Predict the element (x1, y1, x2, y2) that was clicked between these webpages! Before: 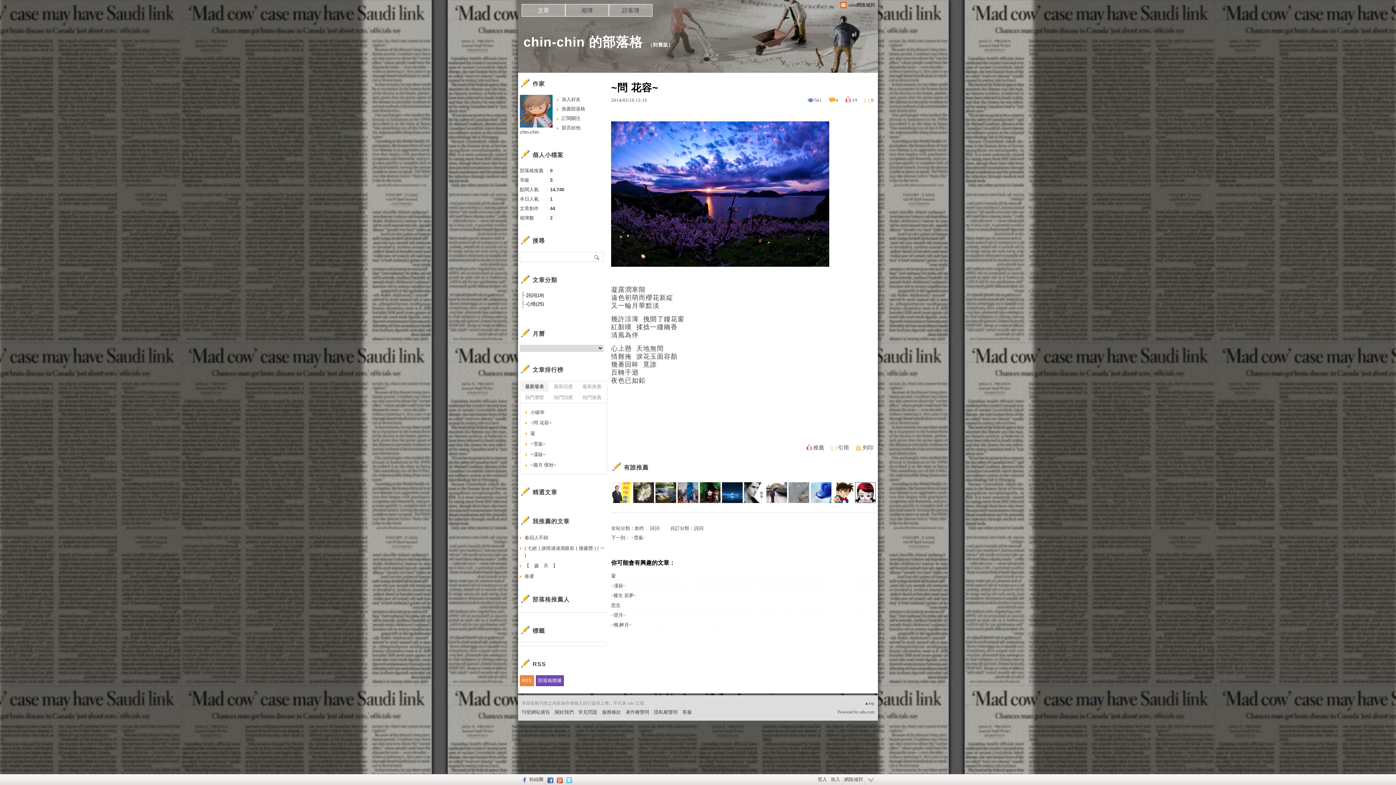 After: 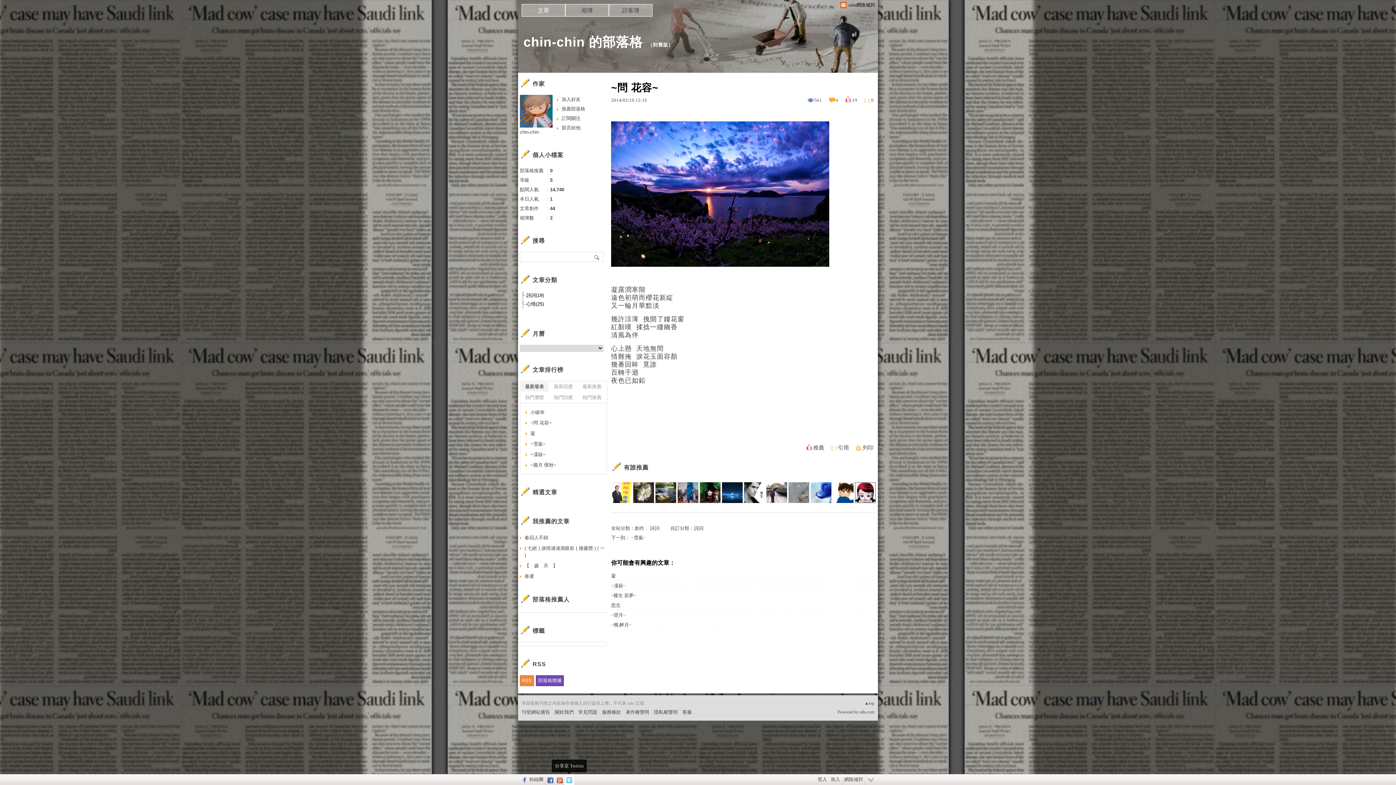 Action: bbox: (564, 774, 574, 785)